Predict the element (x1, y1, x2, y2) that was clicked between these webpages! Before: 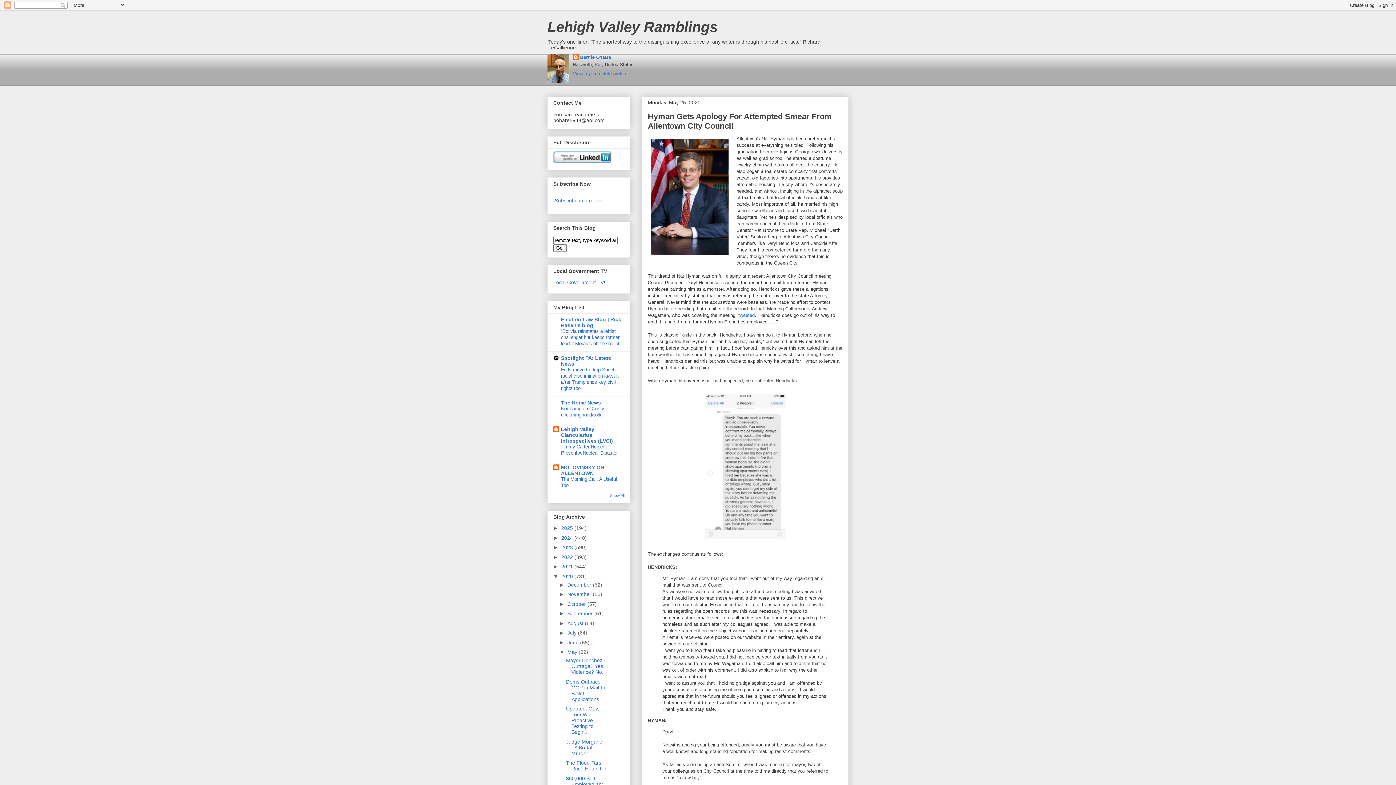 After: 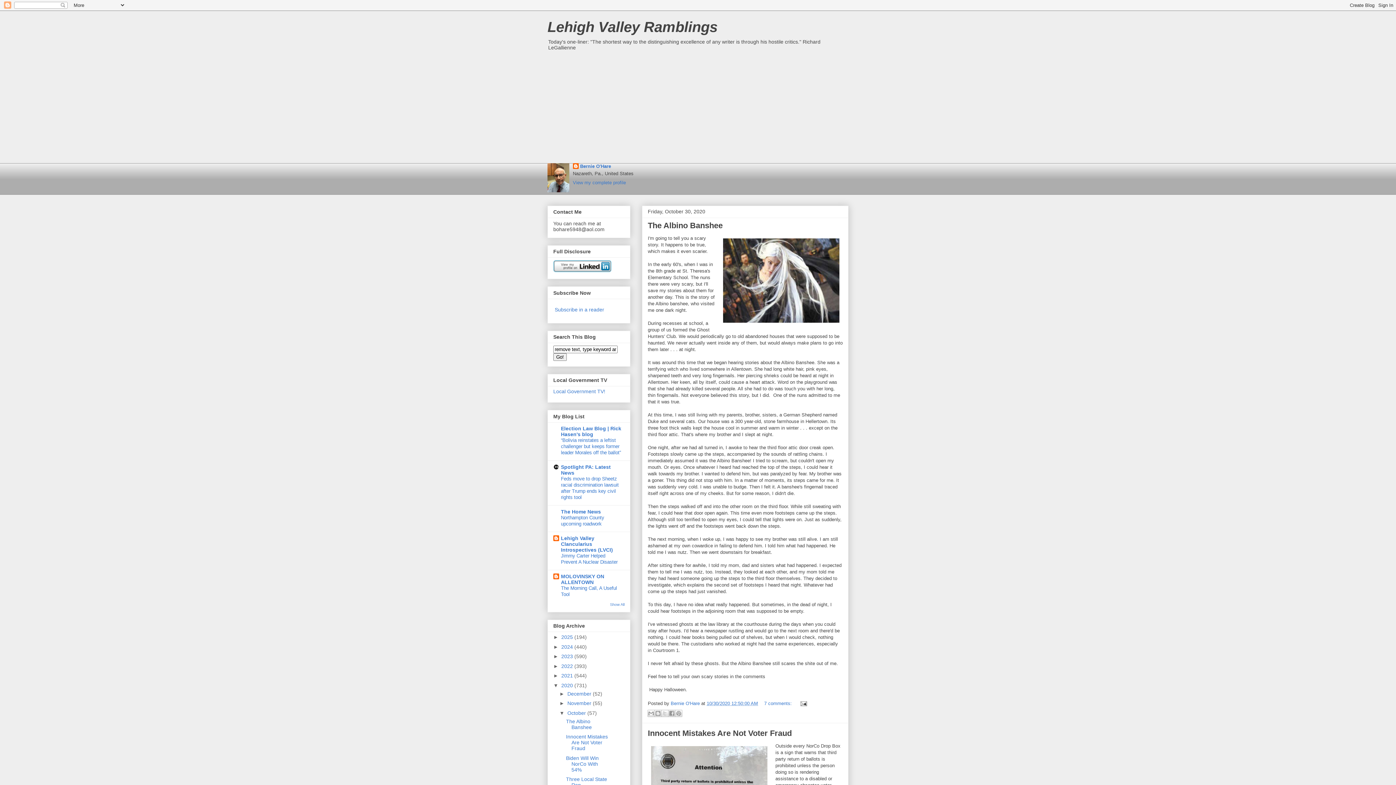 Action: label: October  bbox: (567, 601, 587, 607)